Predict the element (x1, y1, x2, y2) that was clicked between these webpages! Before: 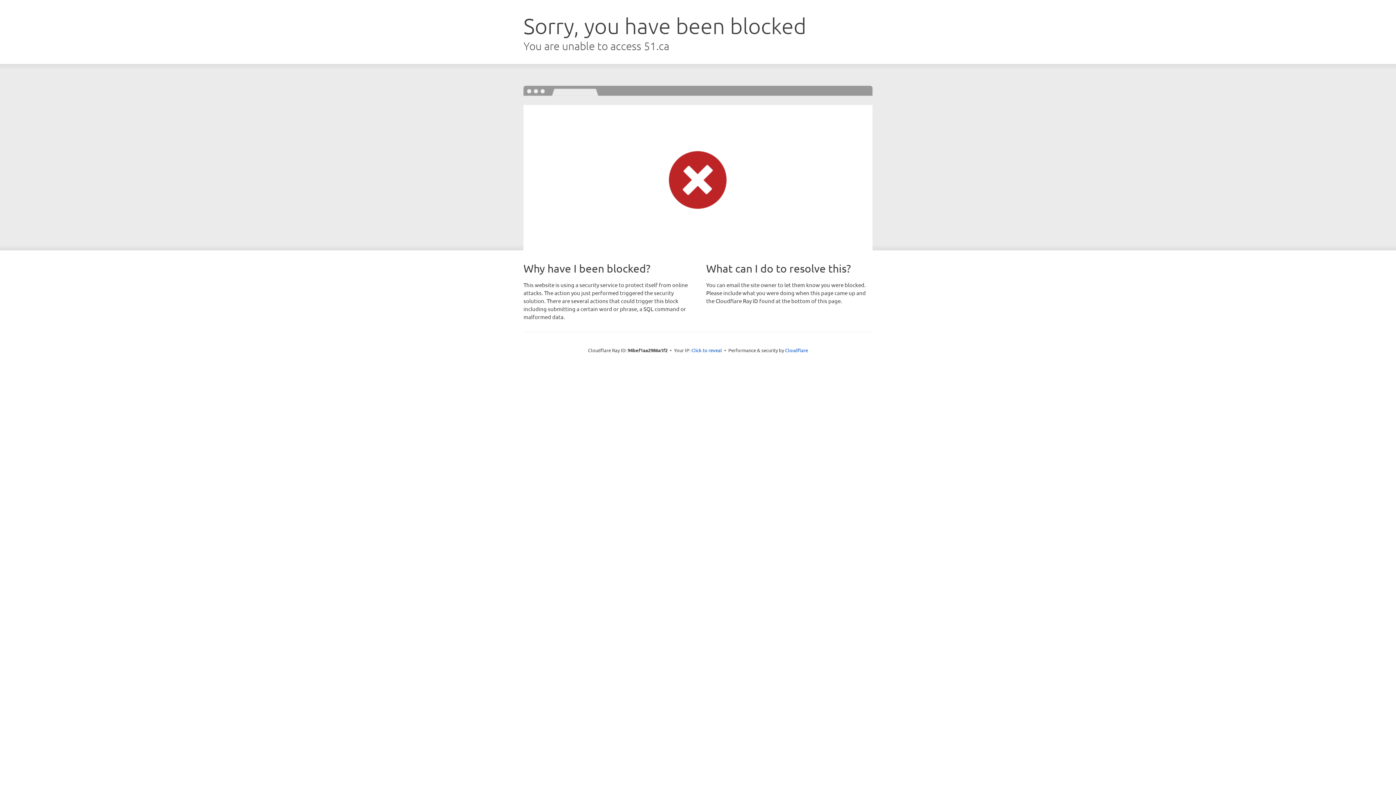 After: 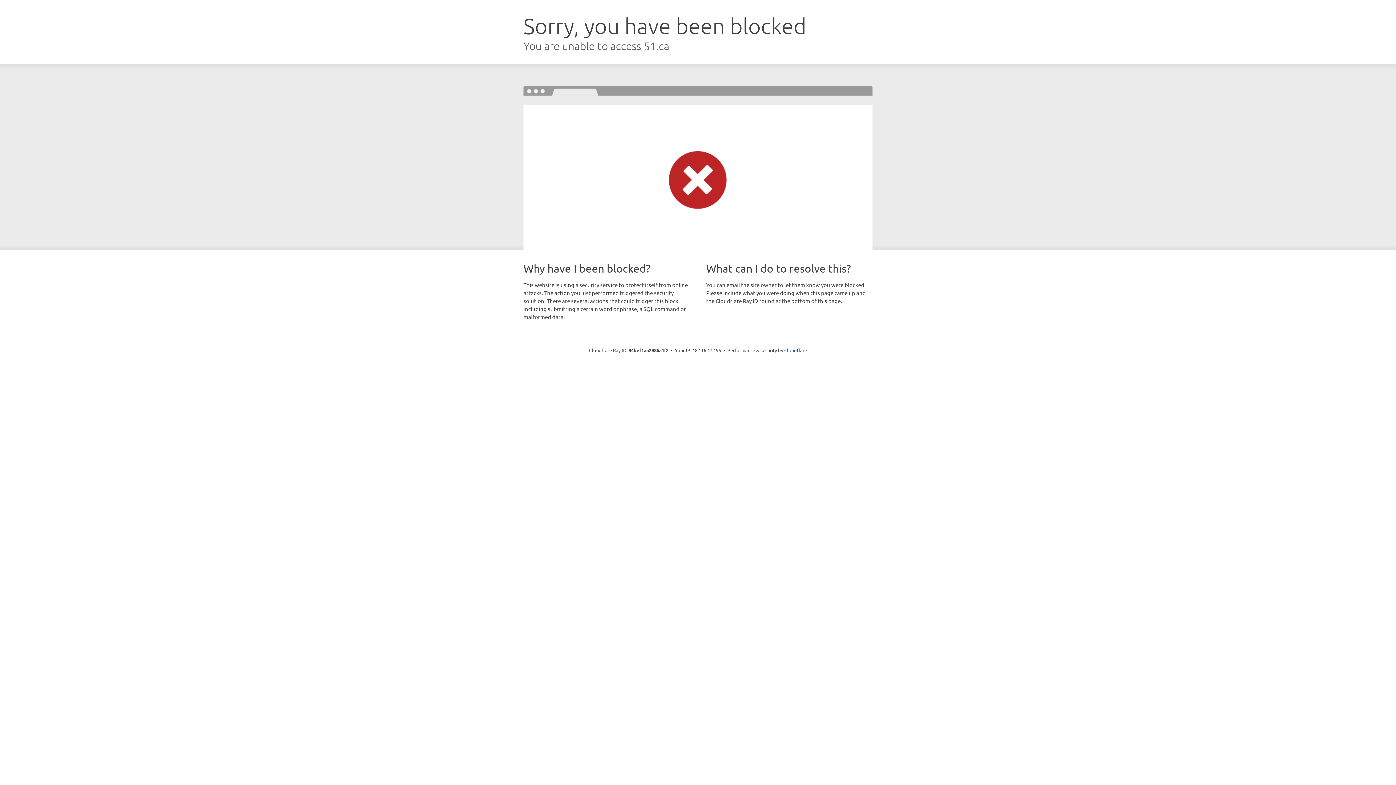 Action: bbox: (691, 346, 722, 353) label: Click to reveal